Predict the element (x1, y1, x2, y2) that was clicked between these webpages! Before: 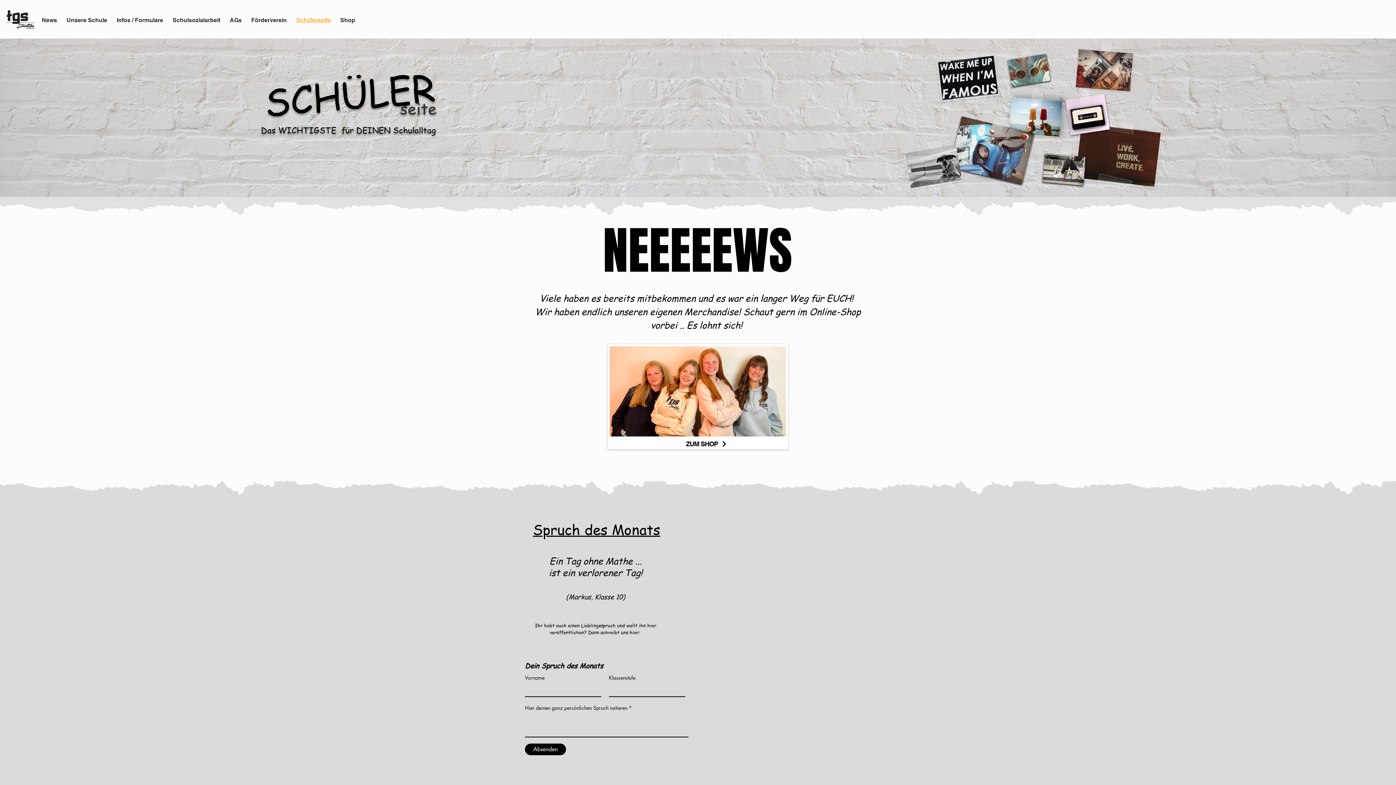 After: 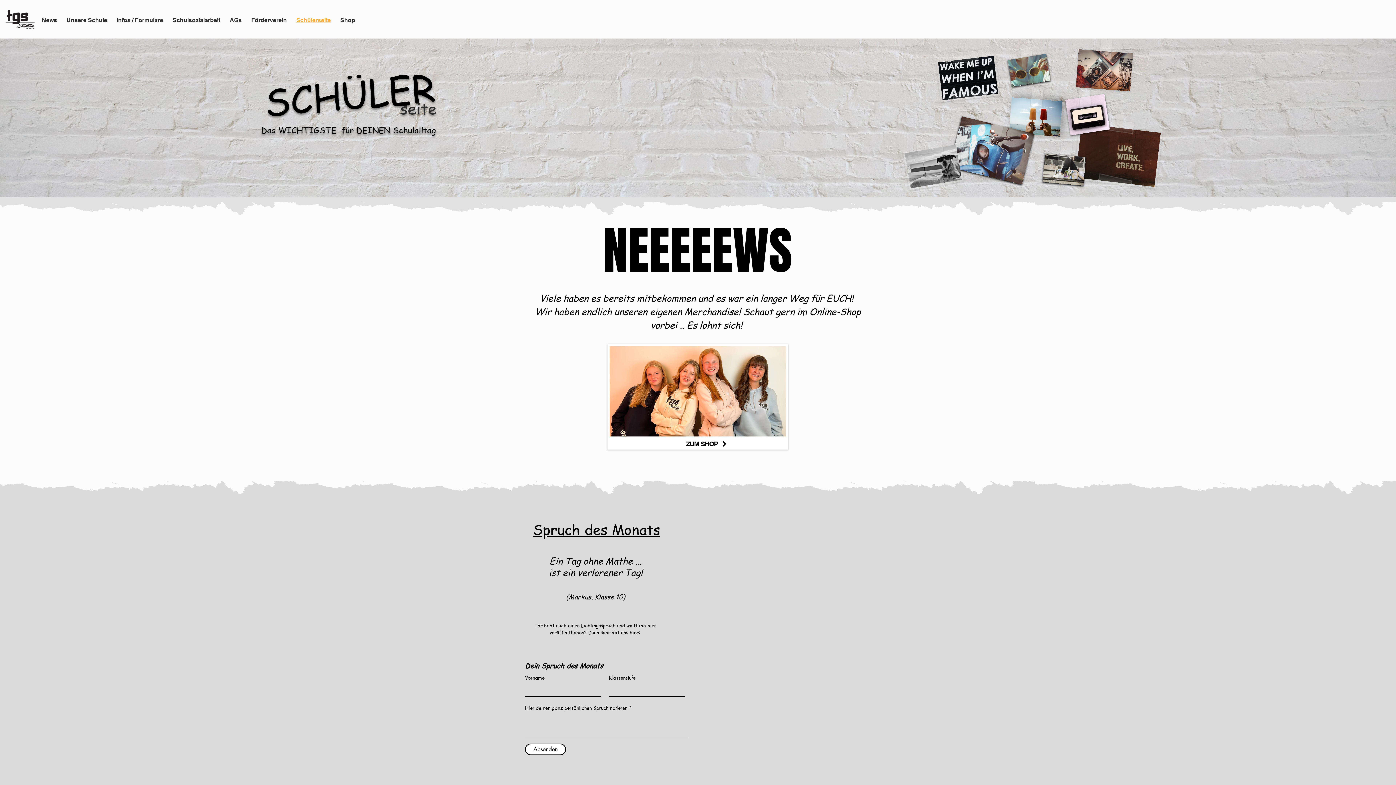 Action: label: Absenden bbox: (525, 743, 566, 755)